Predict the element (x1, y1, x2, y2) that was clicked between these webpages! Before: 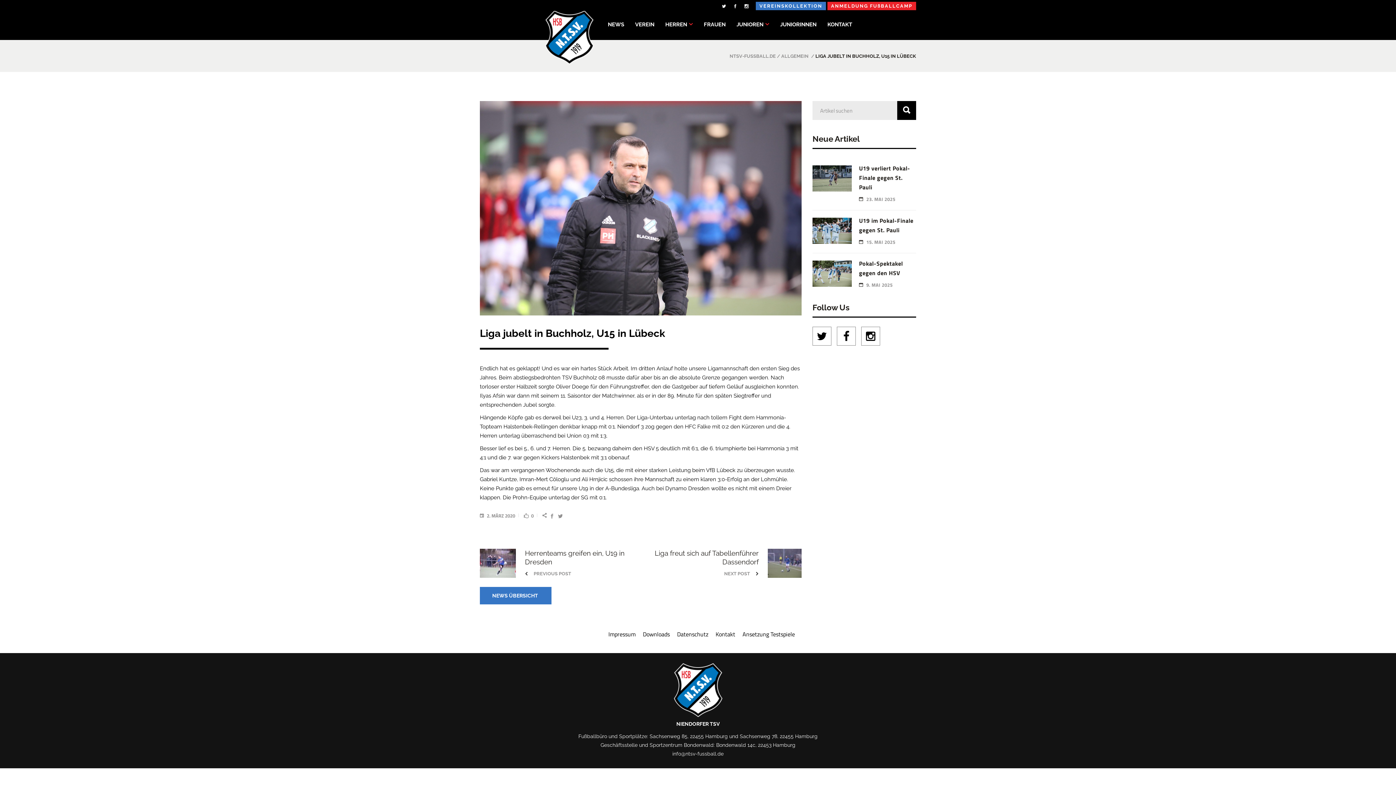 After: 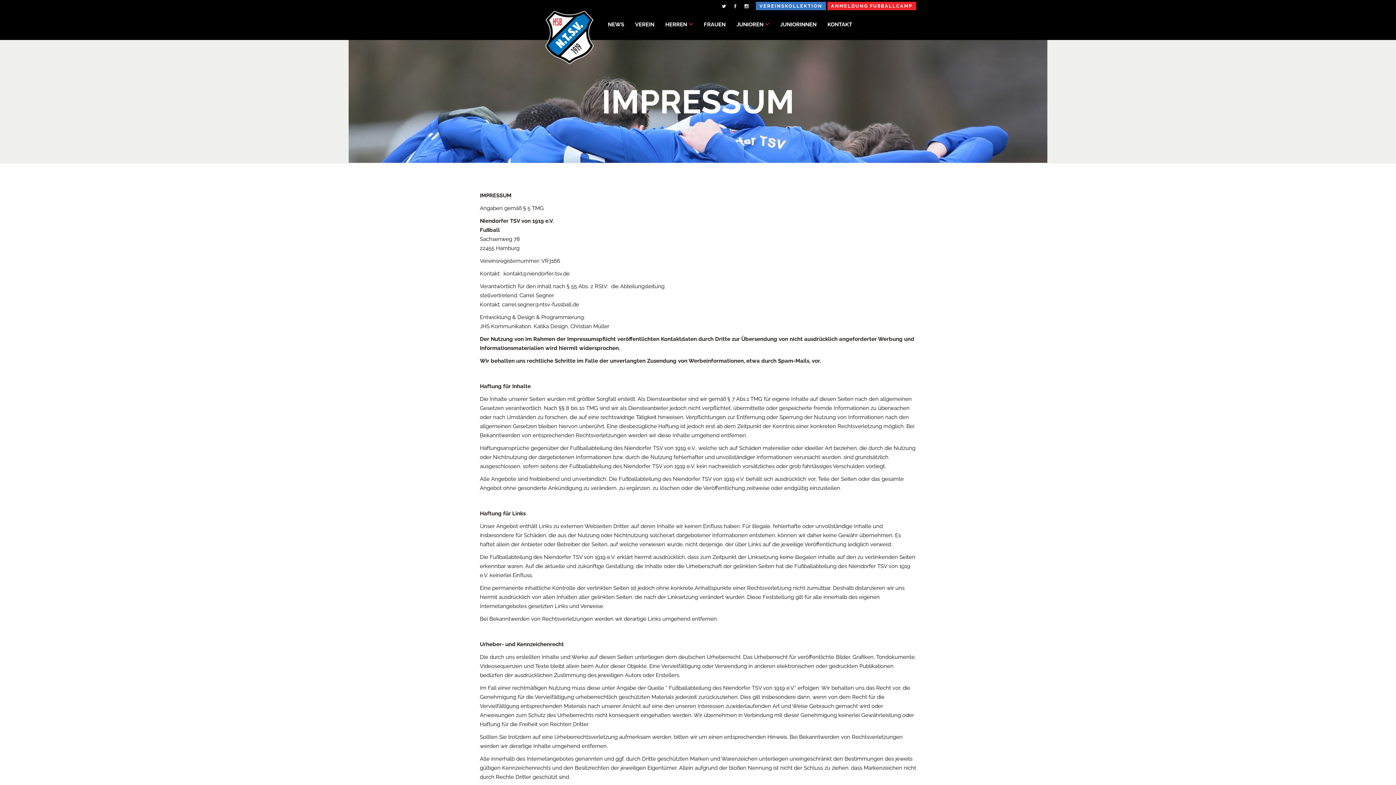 Action: bbox: (608, 630, 635, 638) label: Impressum